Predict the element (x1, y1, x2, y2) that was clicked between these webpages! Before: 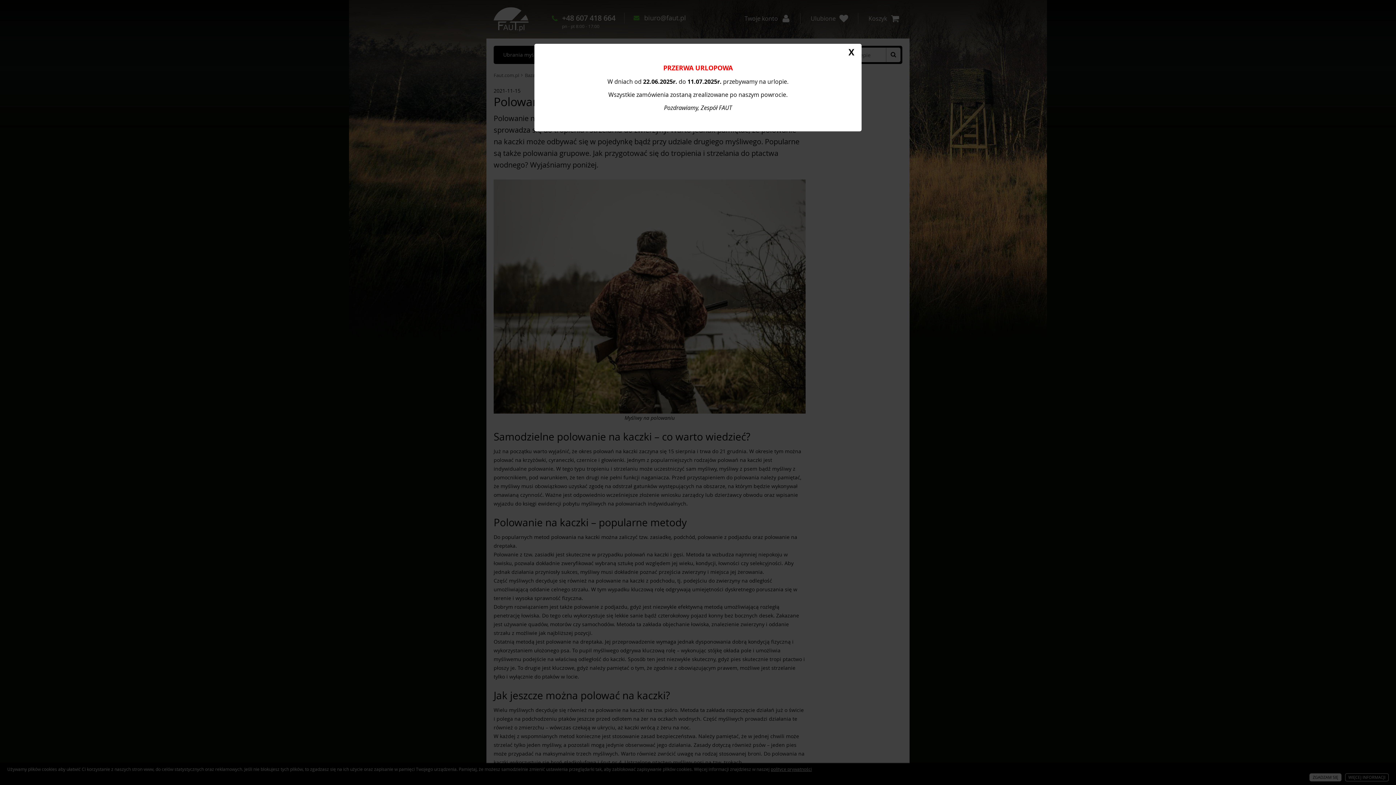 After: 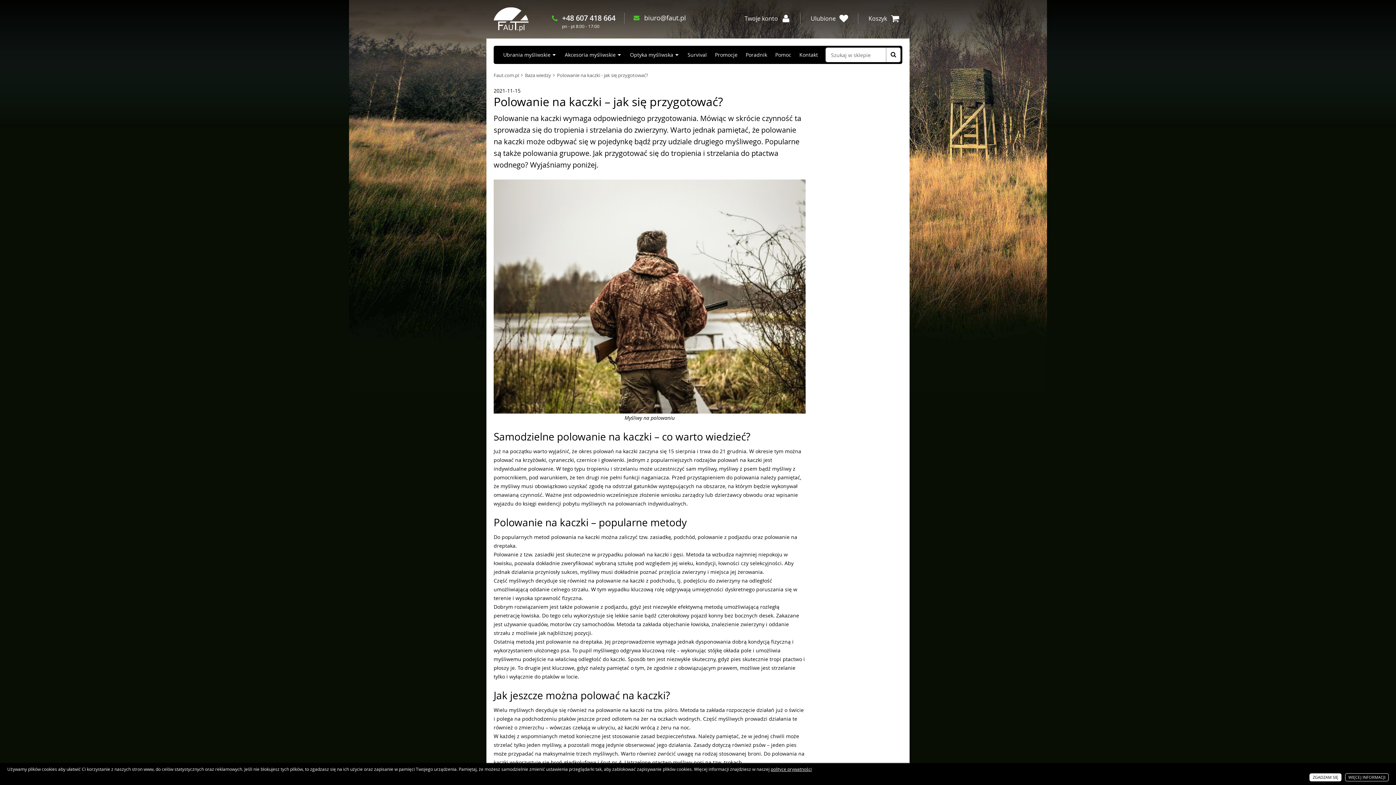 Action: bbox: (848, 47, 854, 57) label: X